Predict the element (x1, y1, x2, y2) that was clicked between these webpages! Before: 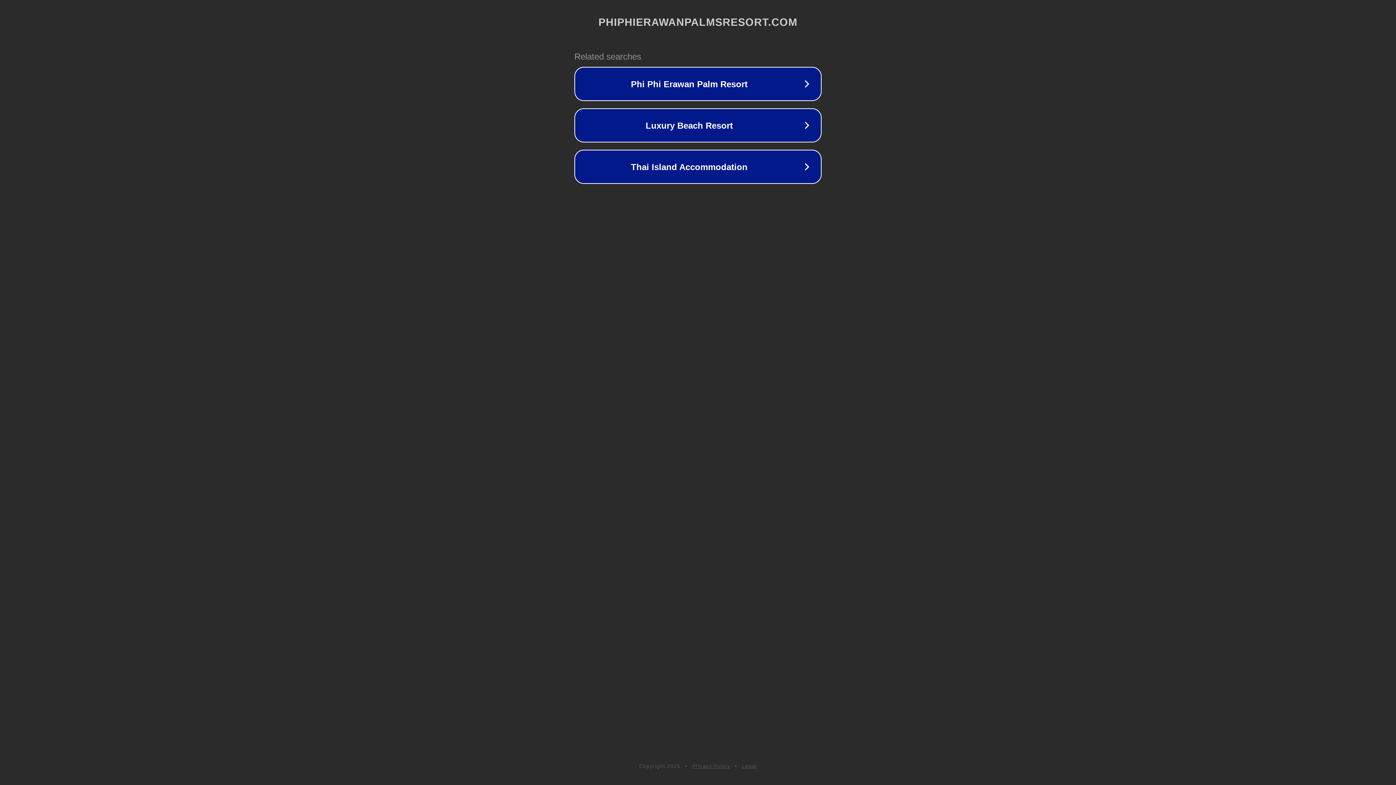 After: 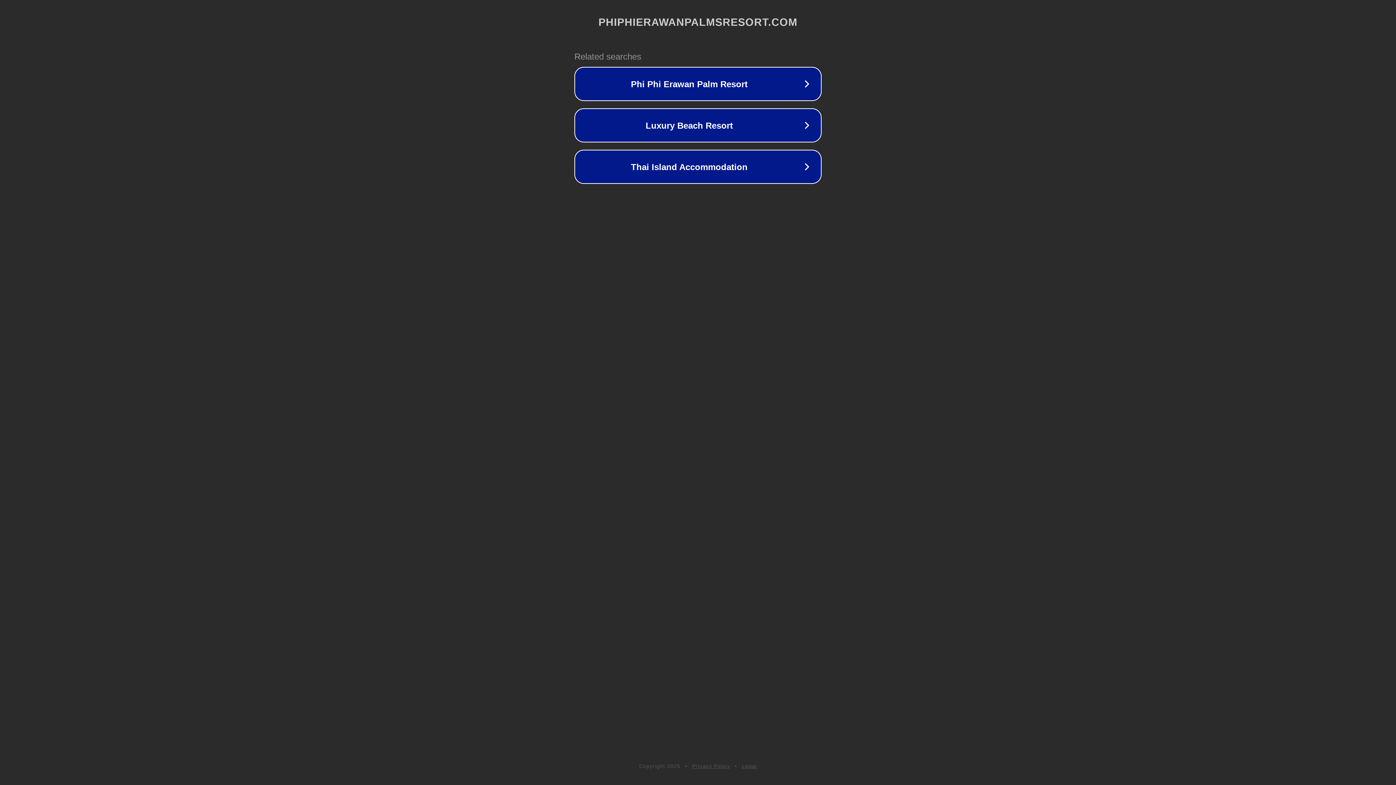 Action: bbox: (742, 763, 757, 769) label: Legal